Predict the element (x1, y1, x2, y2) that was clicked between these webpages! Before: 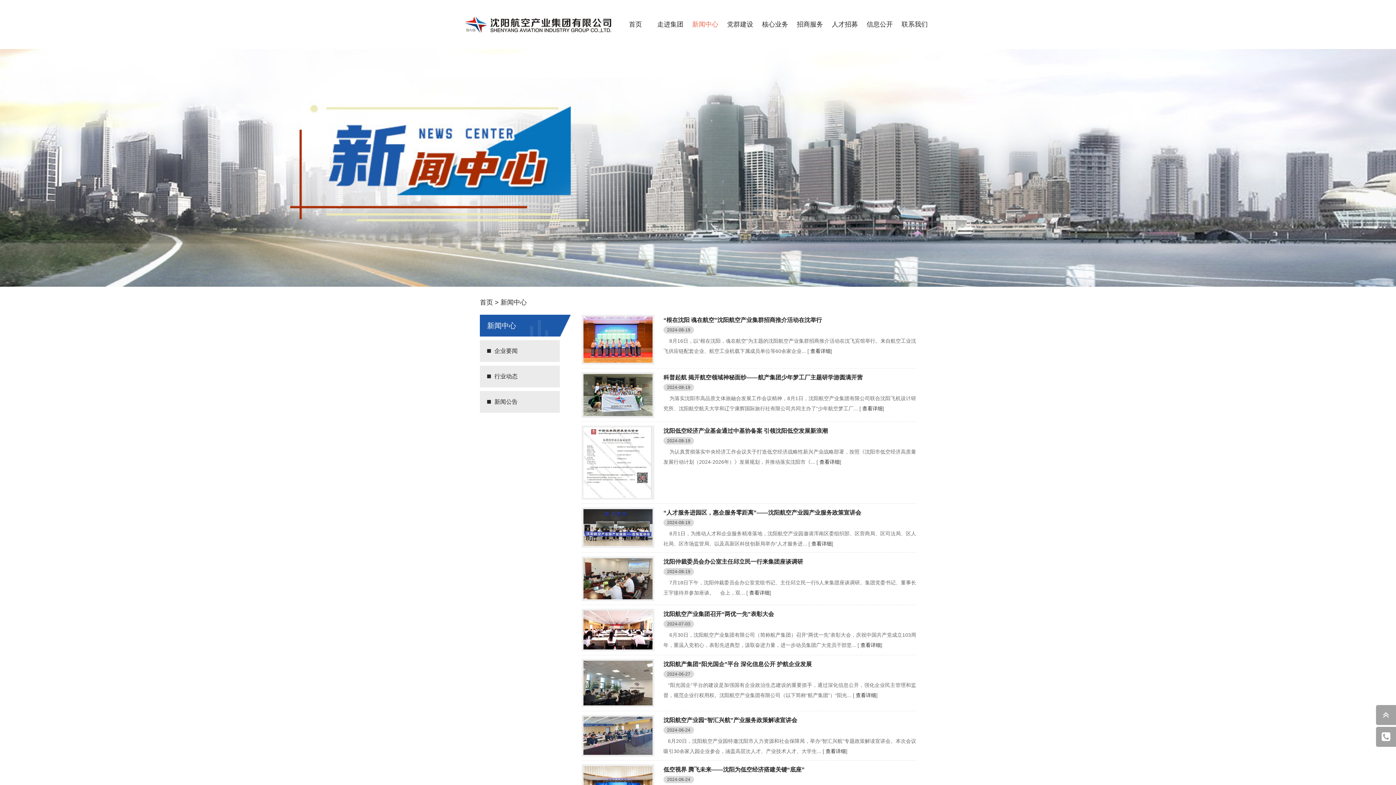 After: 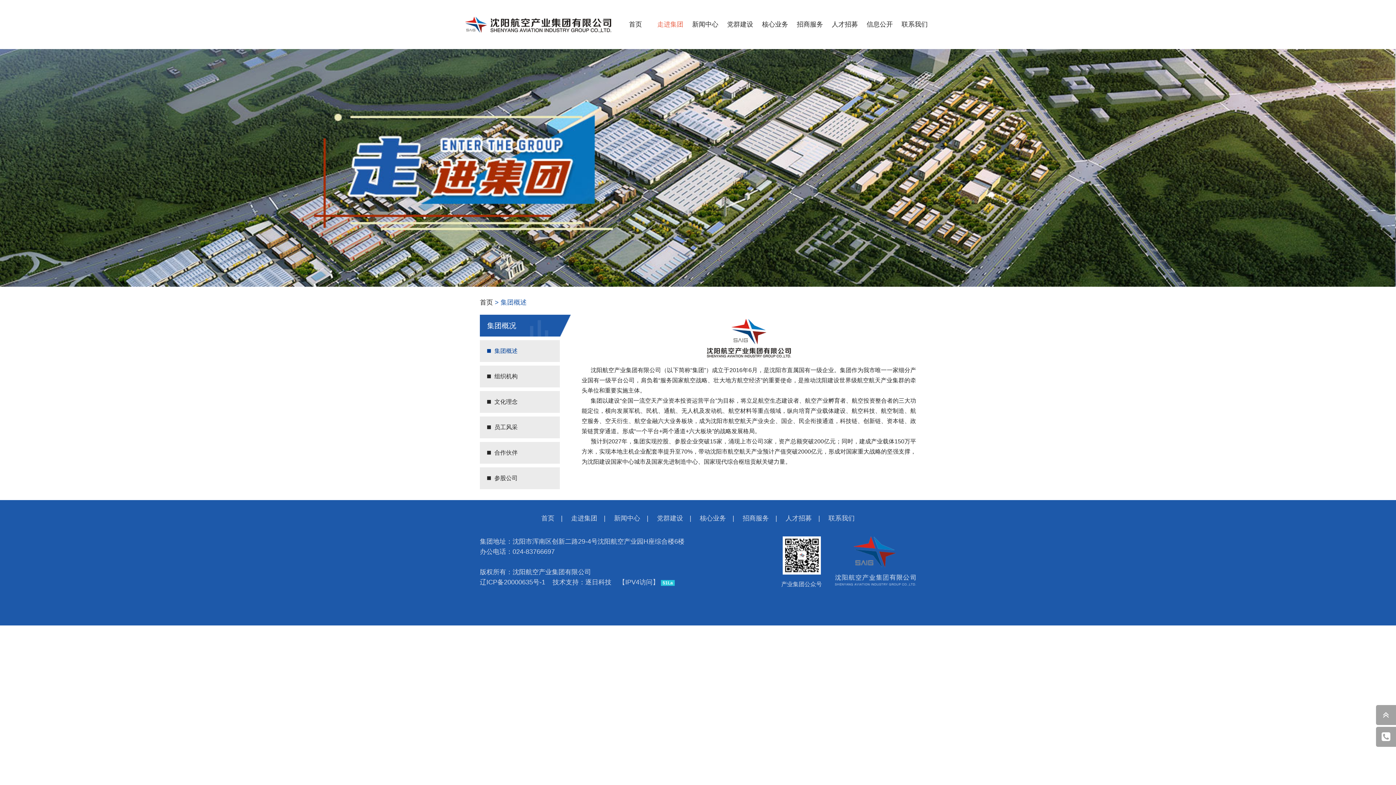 Action: bbox: (657, 20, 683, 28) label: 走进集团